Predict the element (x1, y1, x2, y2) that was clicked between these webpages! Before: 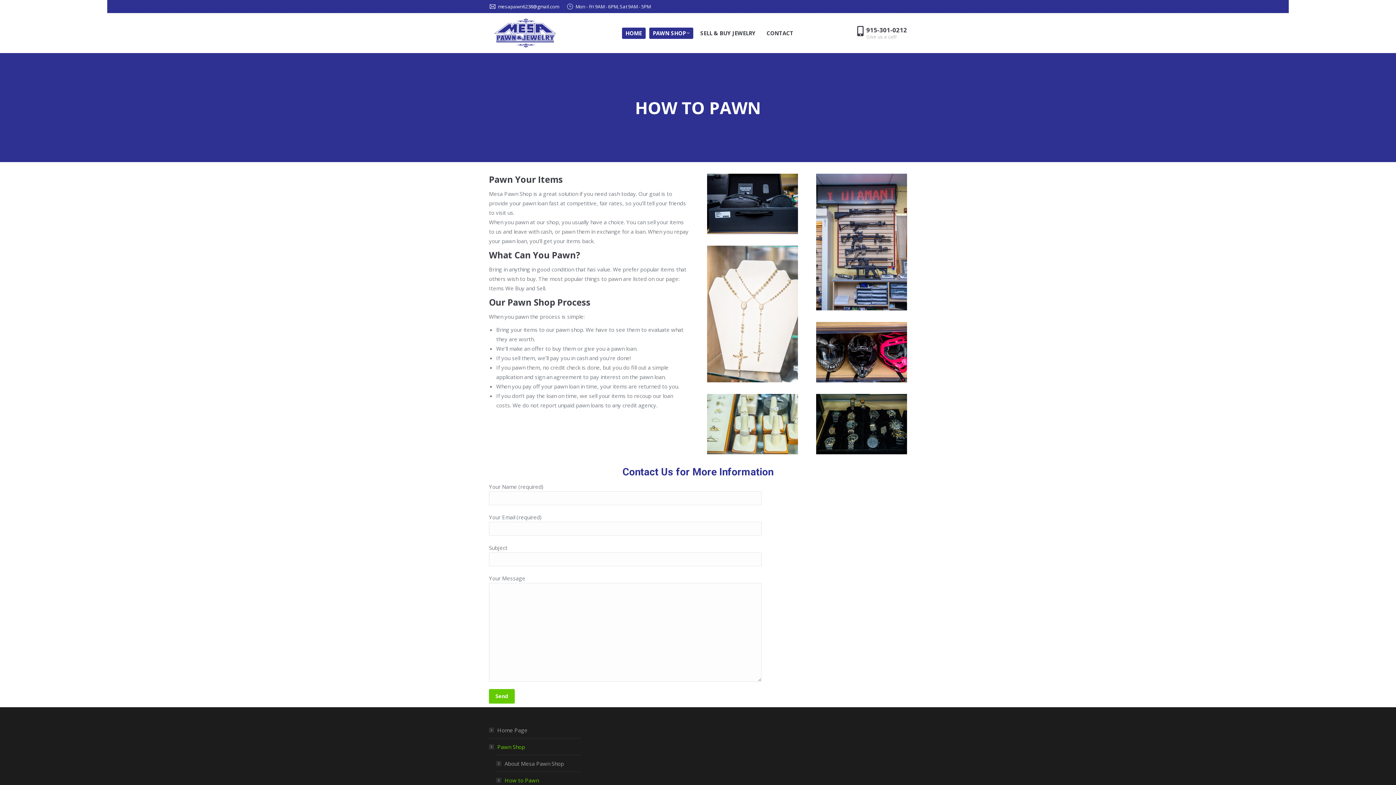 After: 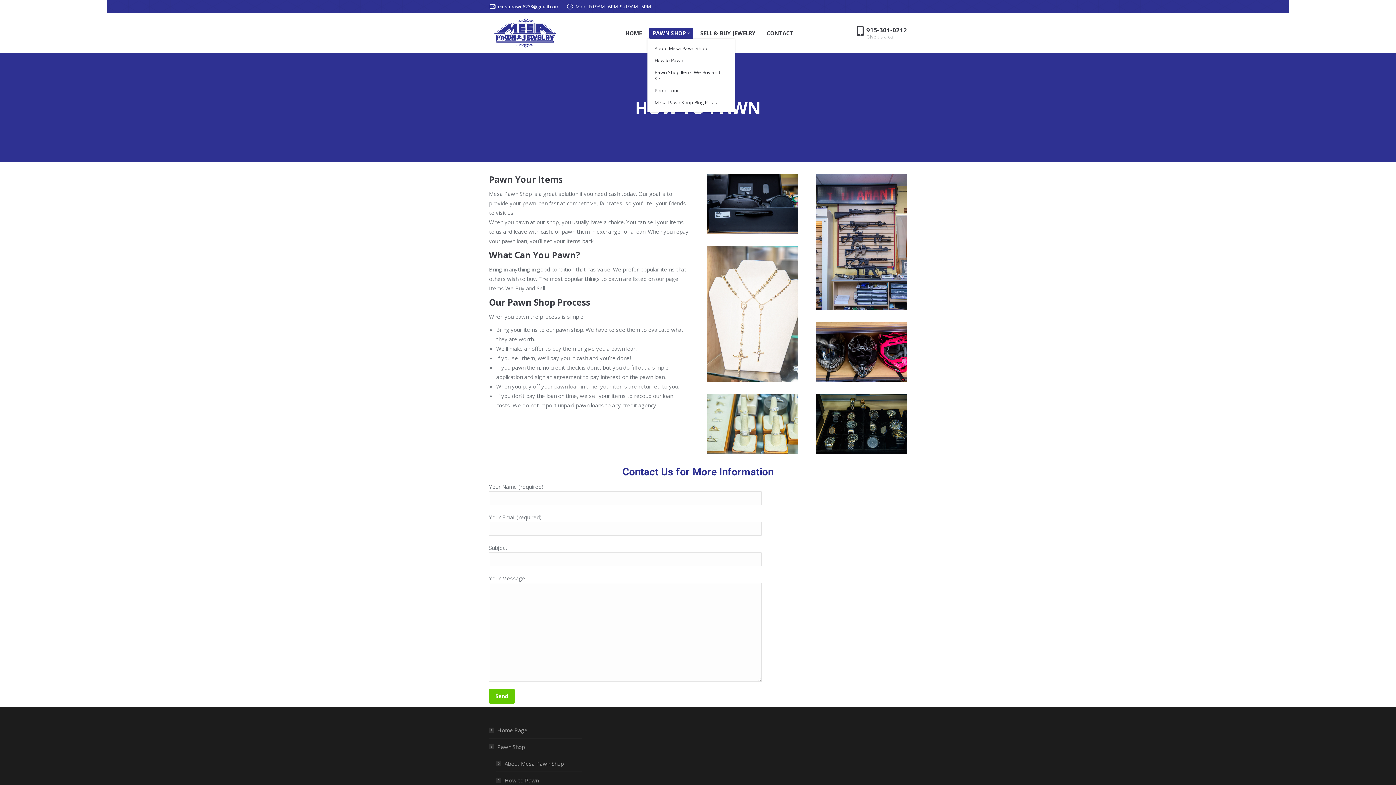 Action: bbox: (649, 27, 693, 38) label: PAWN SHOP